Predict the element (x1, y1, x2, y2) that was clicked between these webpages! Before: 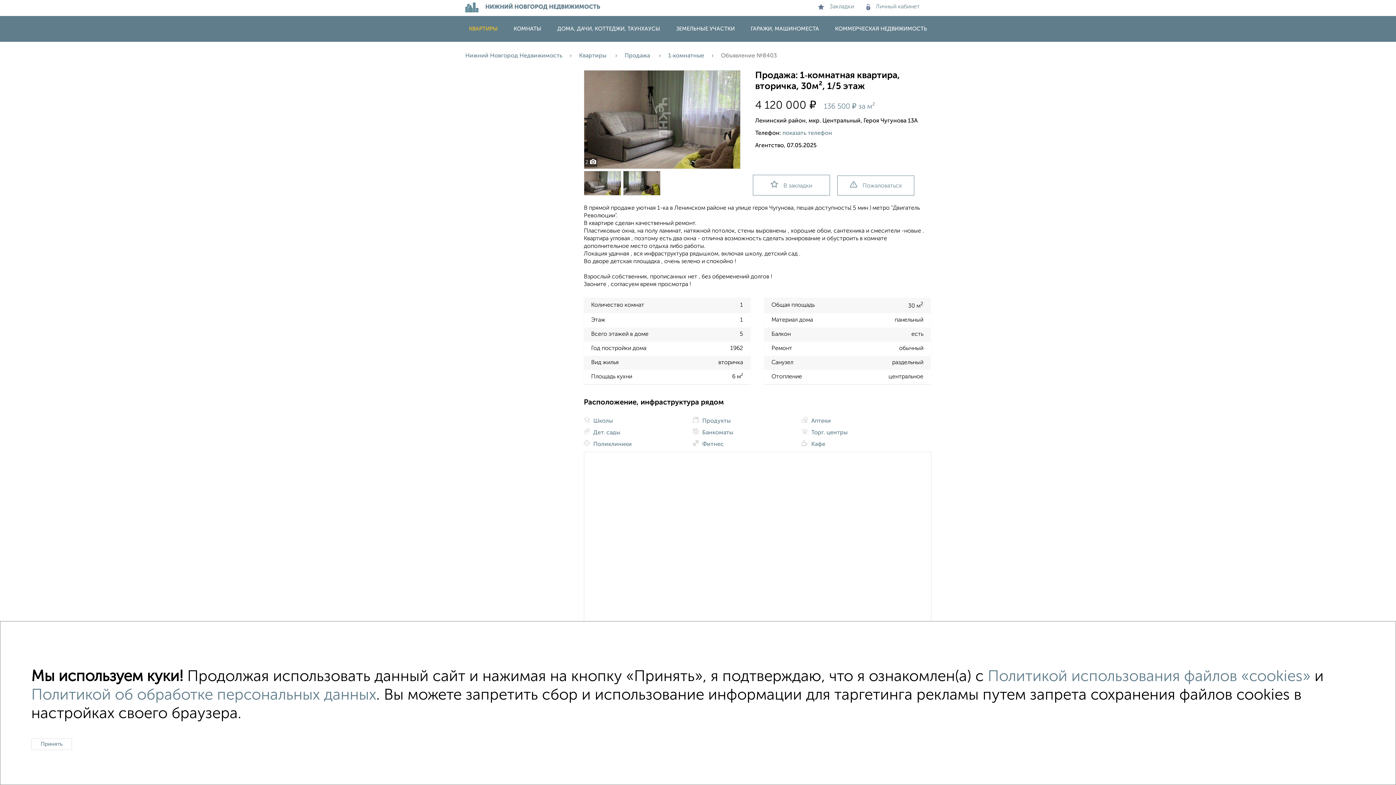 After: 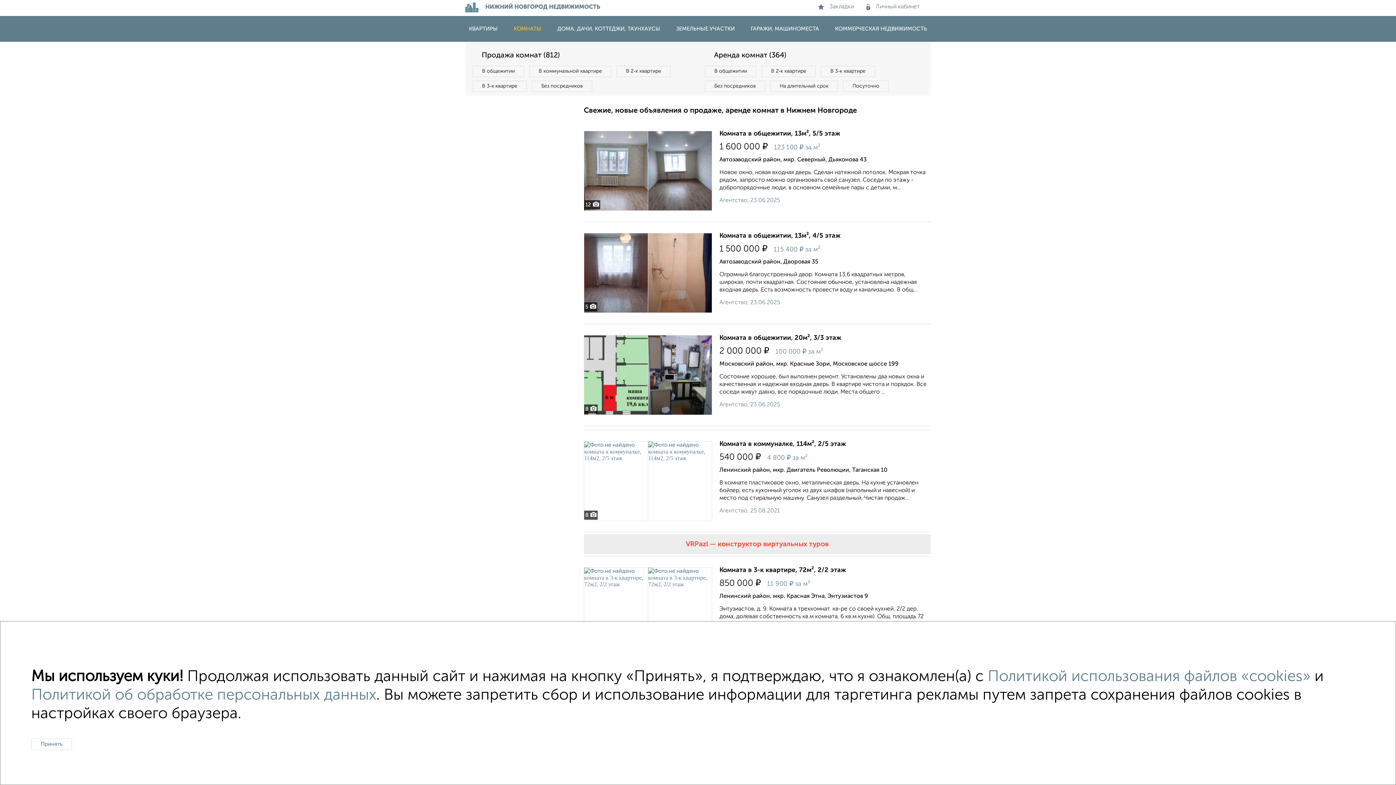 Action: label: КОМНАТЫ bbox: (506, 26, 548, 31)